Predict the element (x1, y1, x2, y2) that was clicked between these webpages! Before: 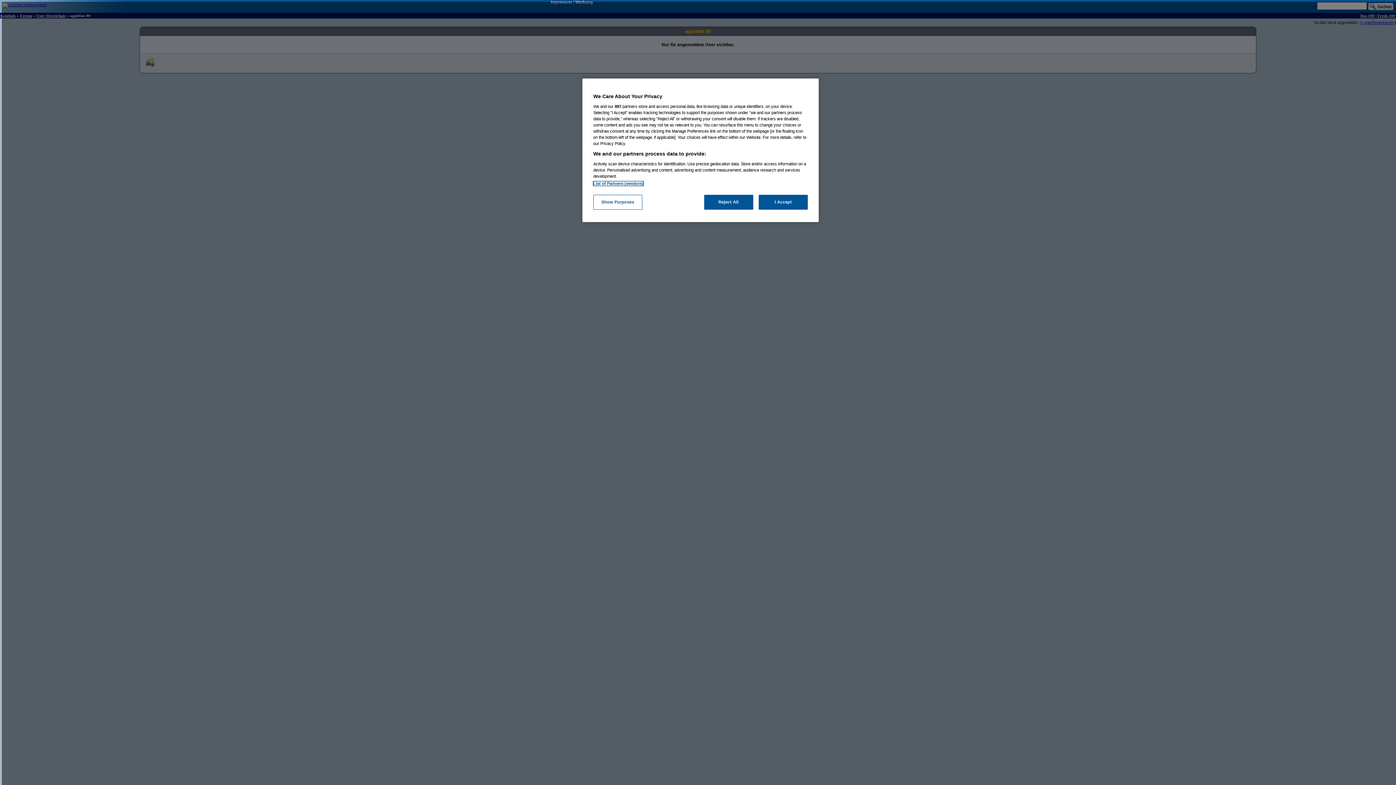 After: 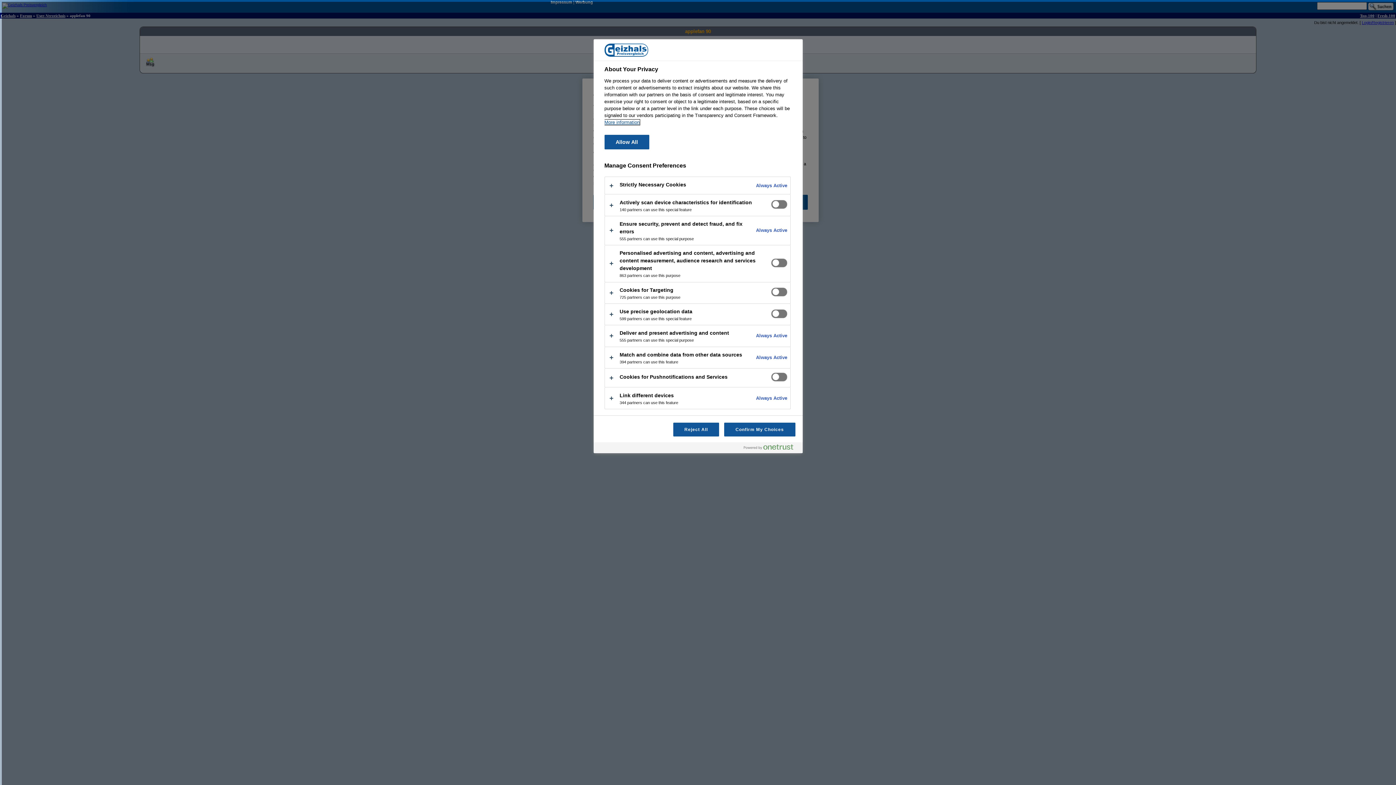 Action: bbox: (593, 194, 642, 209) label: Show Purposes